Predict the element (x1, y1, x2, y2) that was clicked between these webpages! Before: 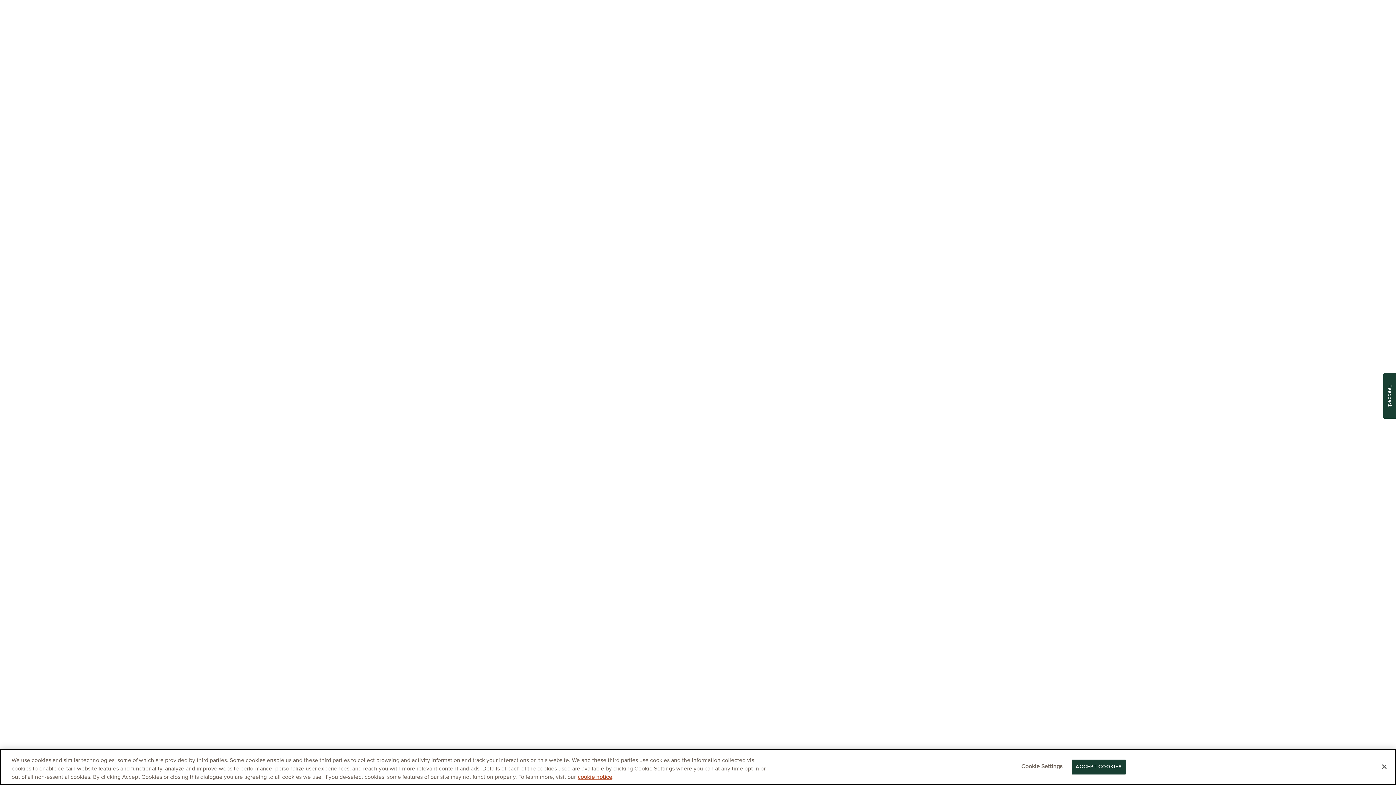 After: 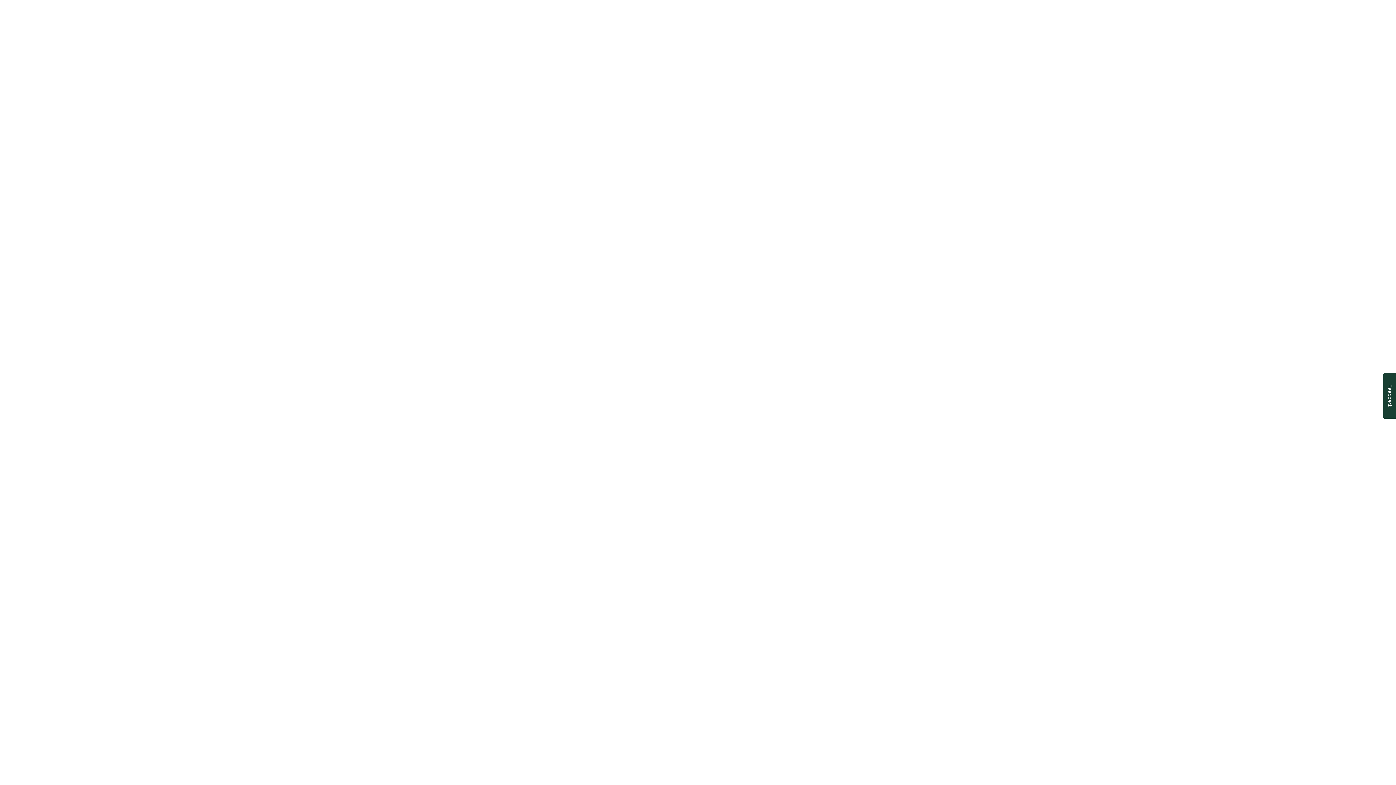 Action: bbox: (1072, 760, 1126, 775) label: ACCEPT COOKIES